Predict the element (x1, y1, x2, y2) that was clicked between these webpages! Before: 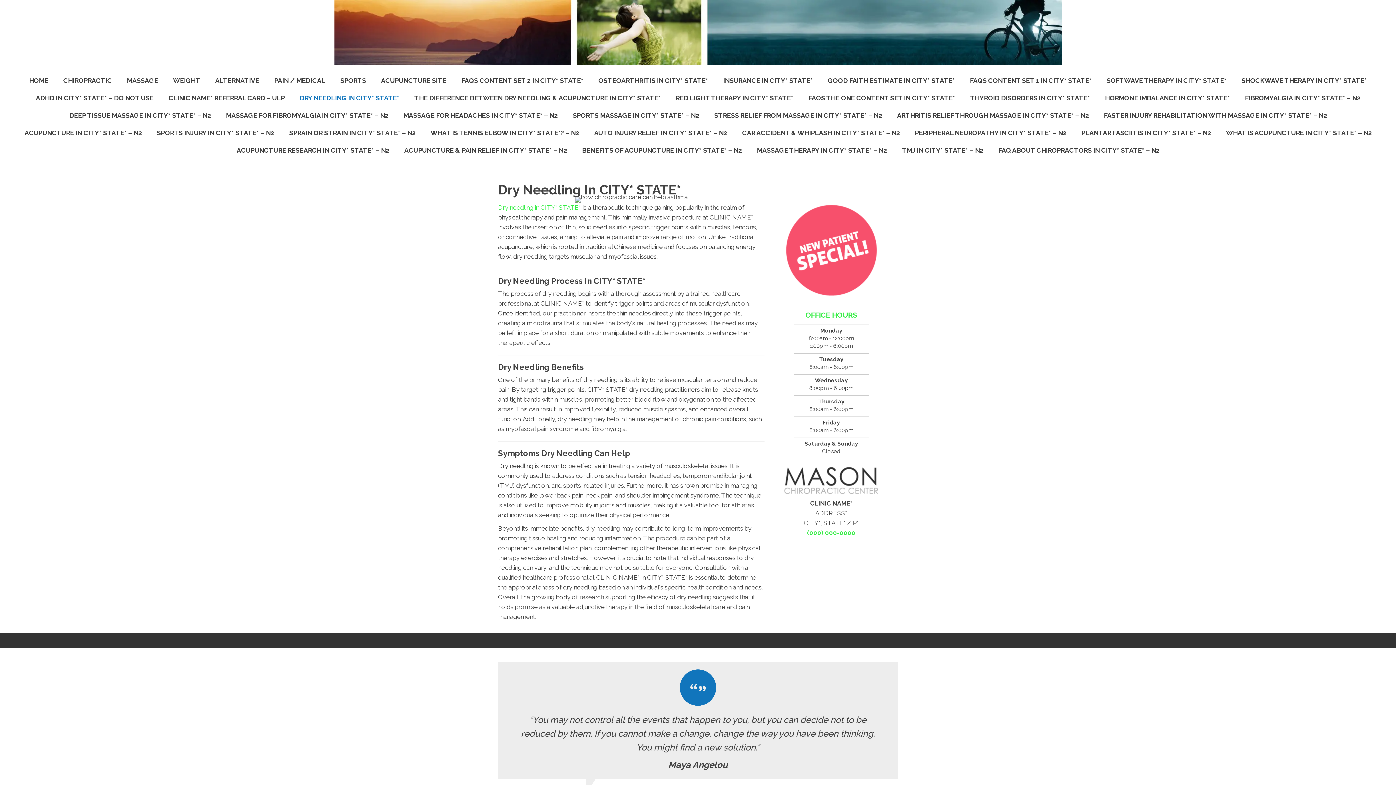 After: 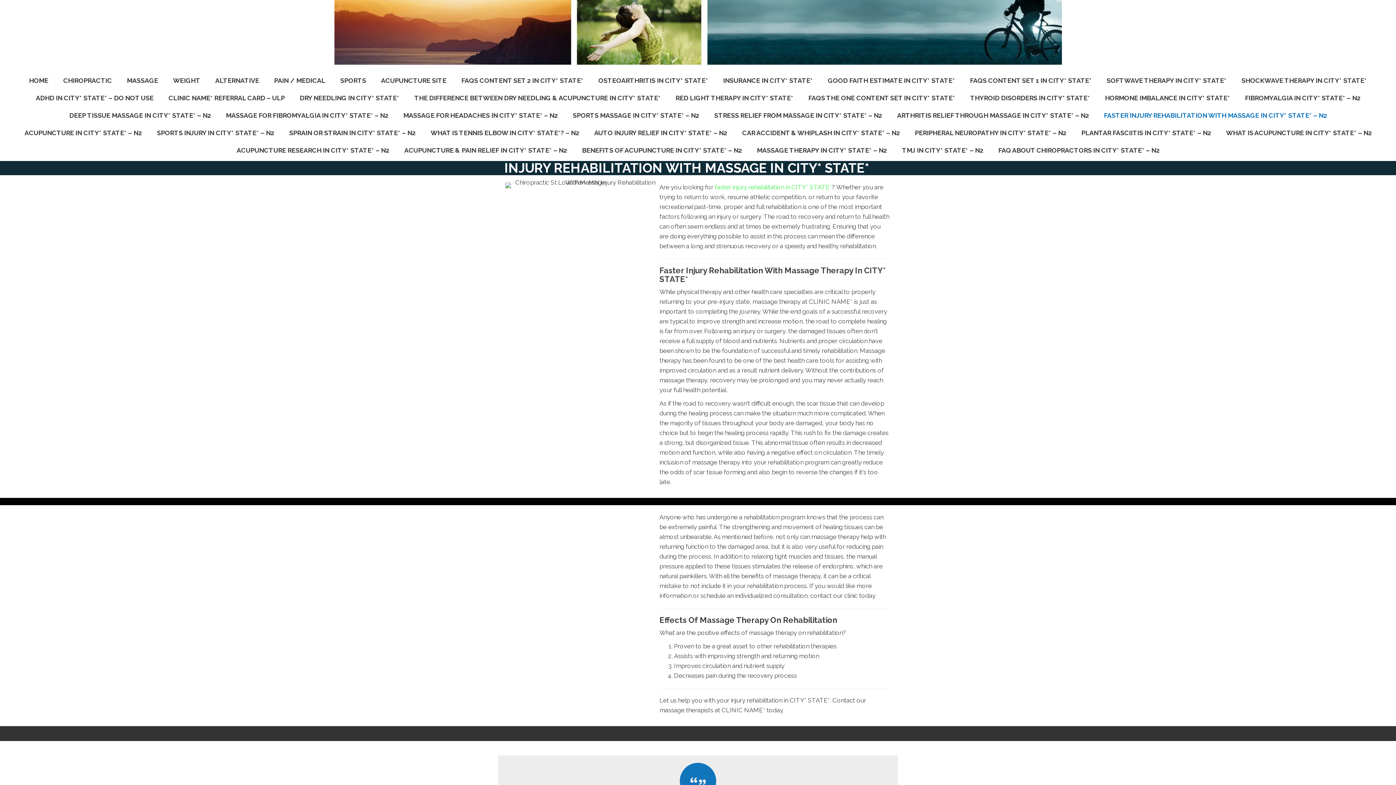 Action: bbox: (1096, 106, 1334, 124) label: FASTER INJURY REHABILITATION WITH MASSAGE IN CITY* STATE* – N2